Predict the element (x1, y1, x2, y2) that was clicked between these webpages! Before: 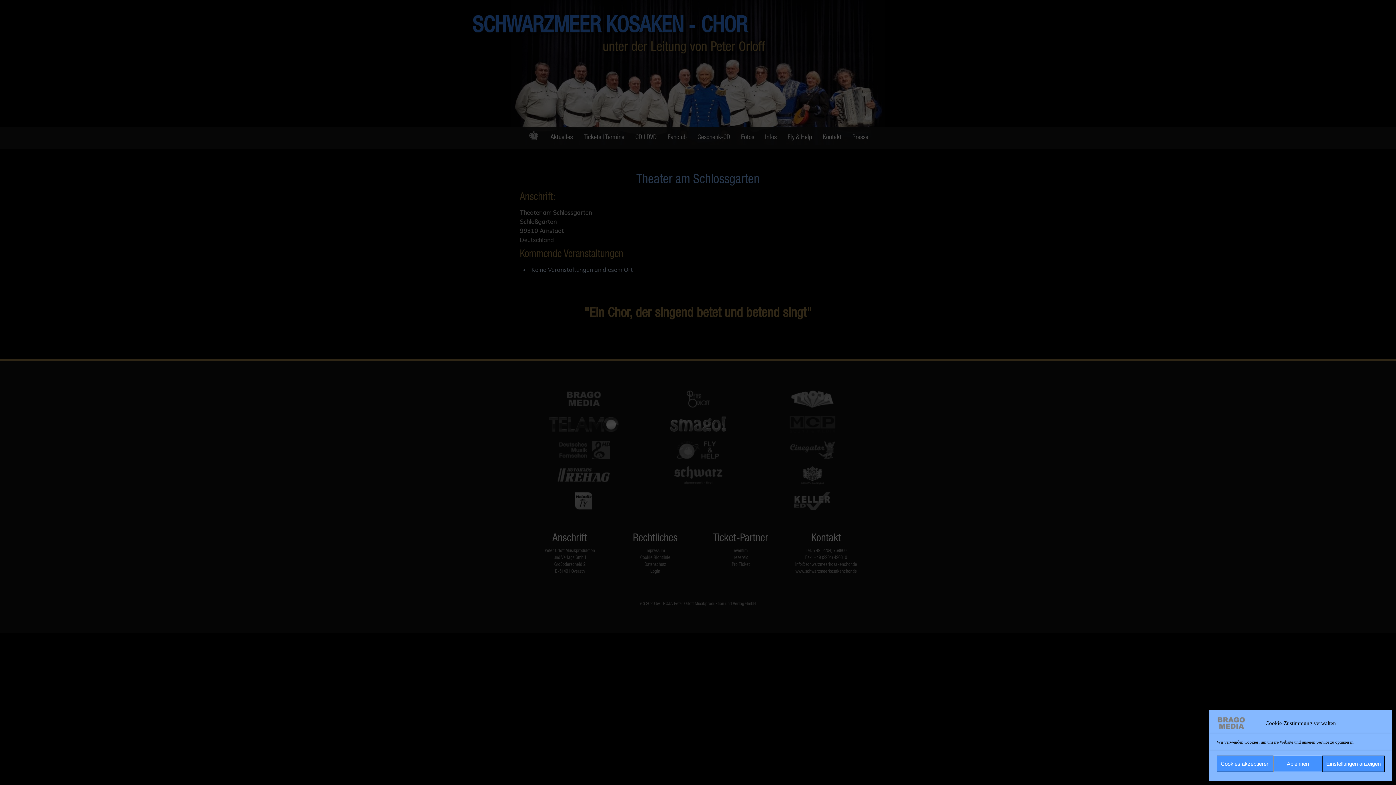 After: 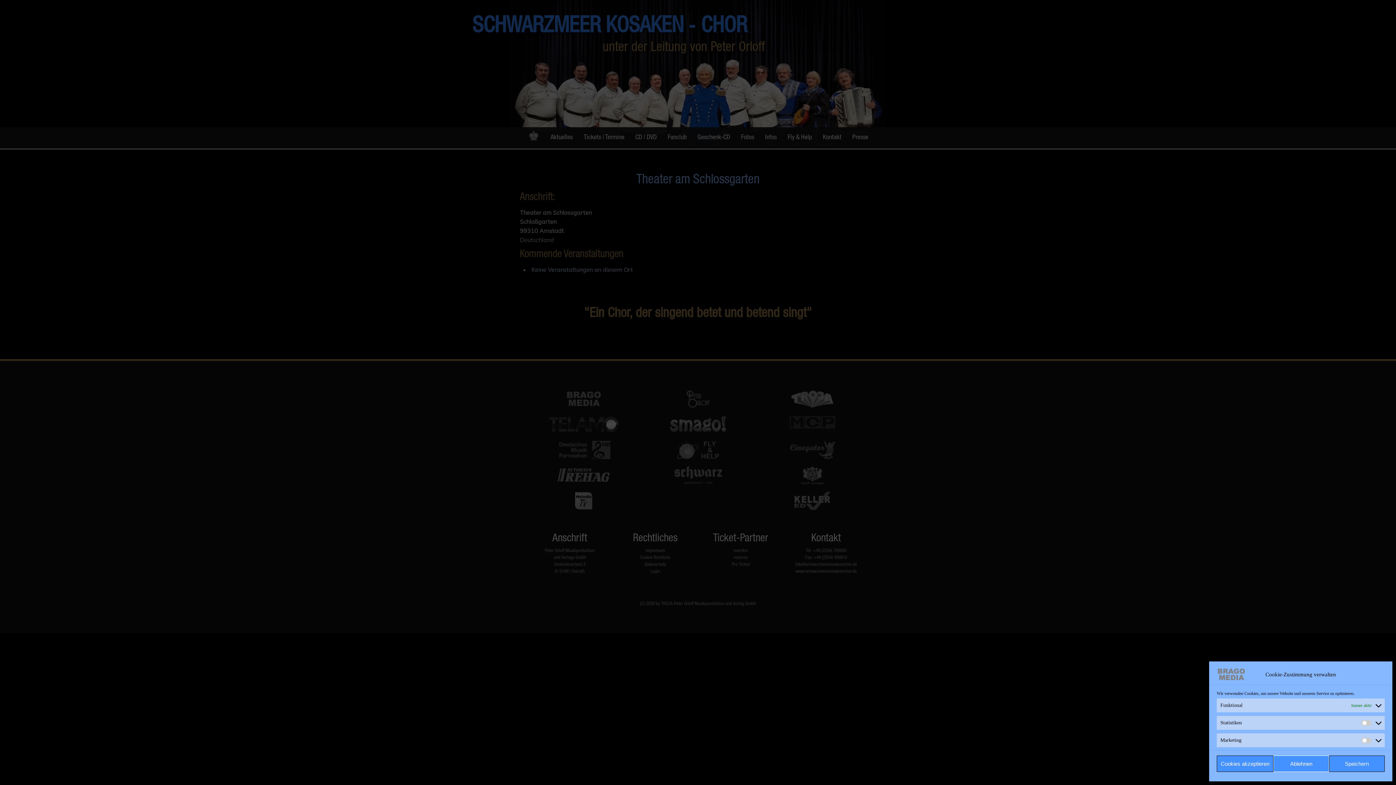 Action: label: Einstellungen anzeigen bbox: (1322, 756, 1385, 772)